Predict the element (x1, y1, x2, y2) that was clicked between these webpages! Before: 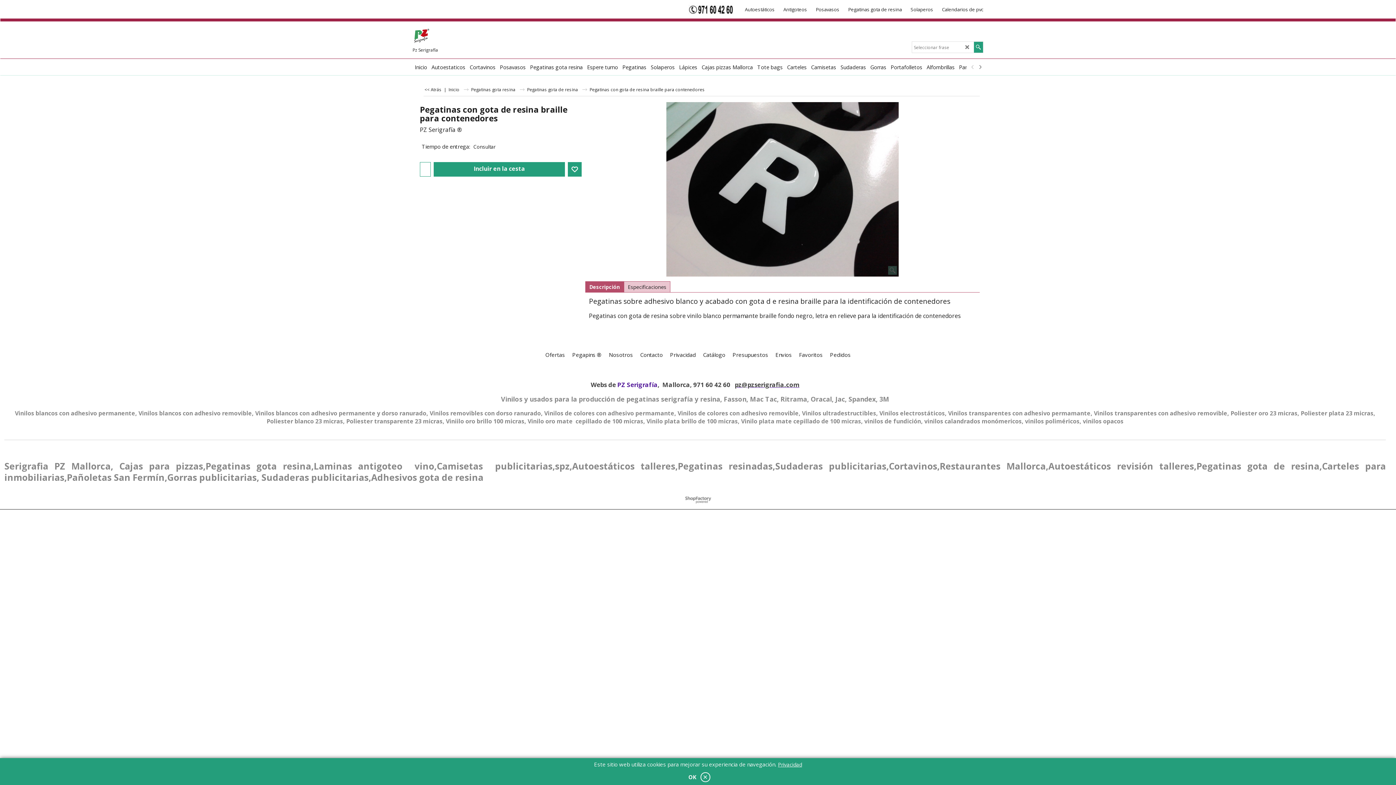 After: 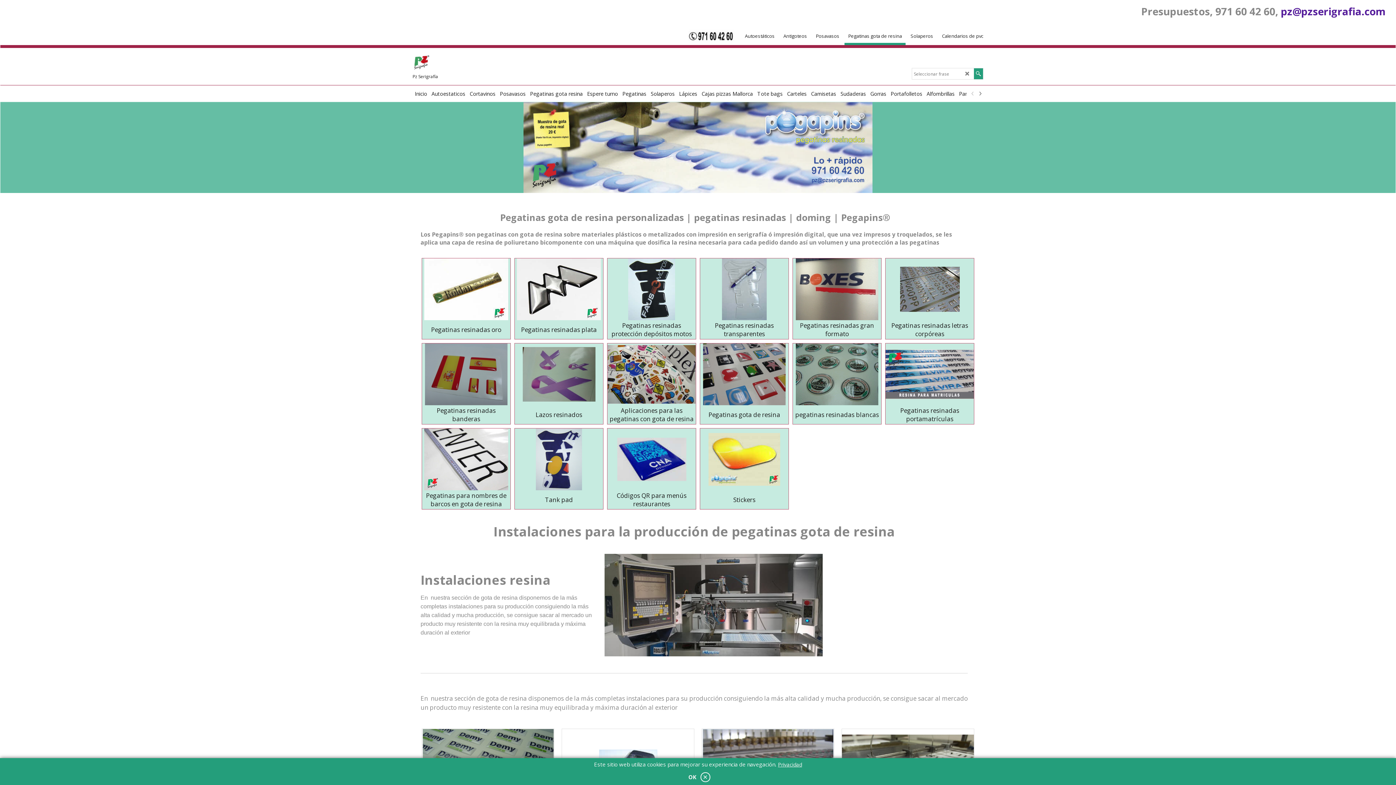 Action: bbox: (844, 0, 905, 18) label: Pegatinas gota de resina